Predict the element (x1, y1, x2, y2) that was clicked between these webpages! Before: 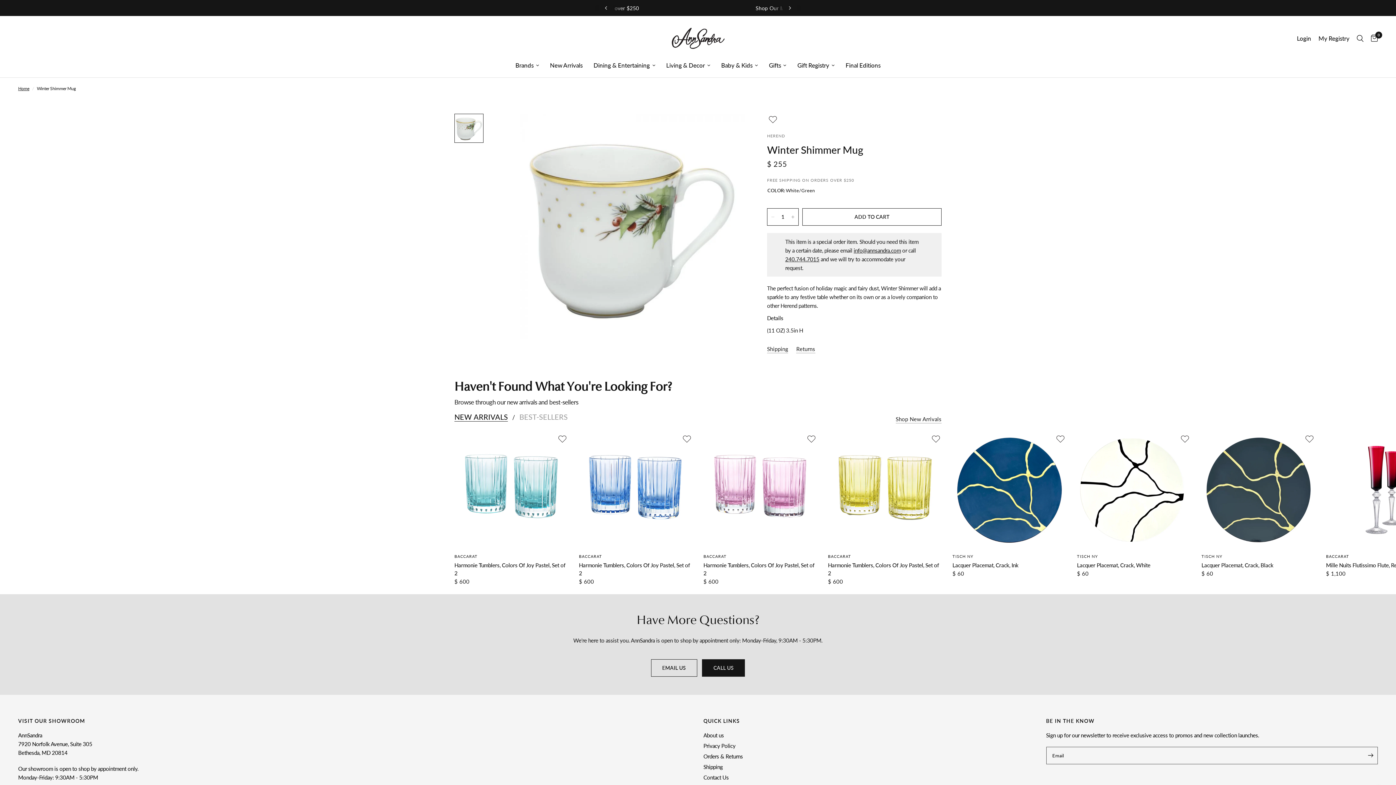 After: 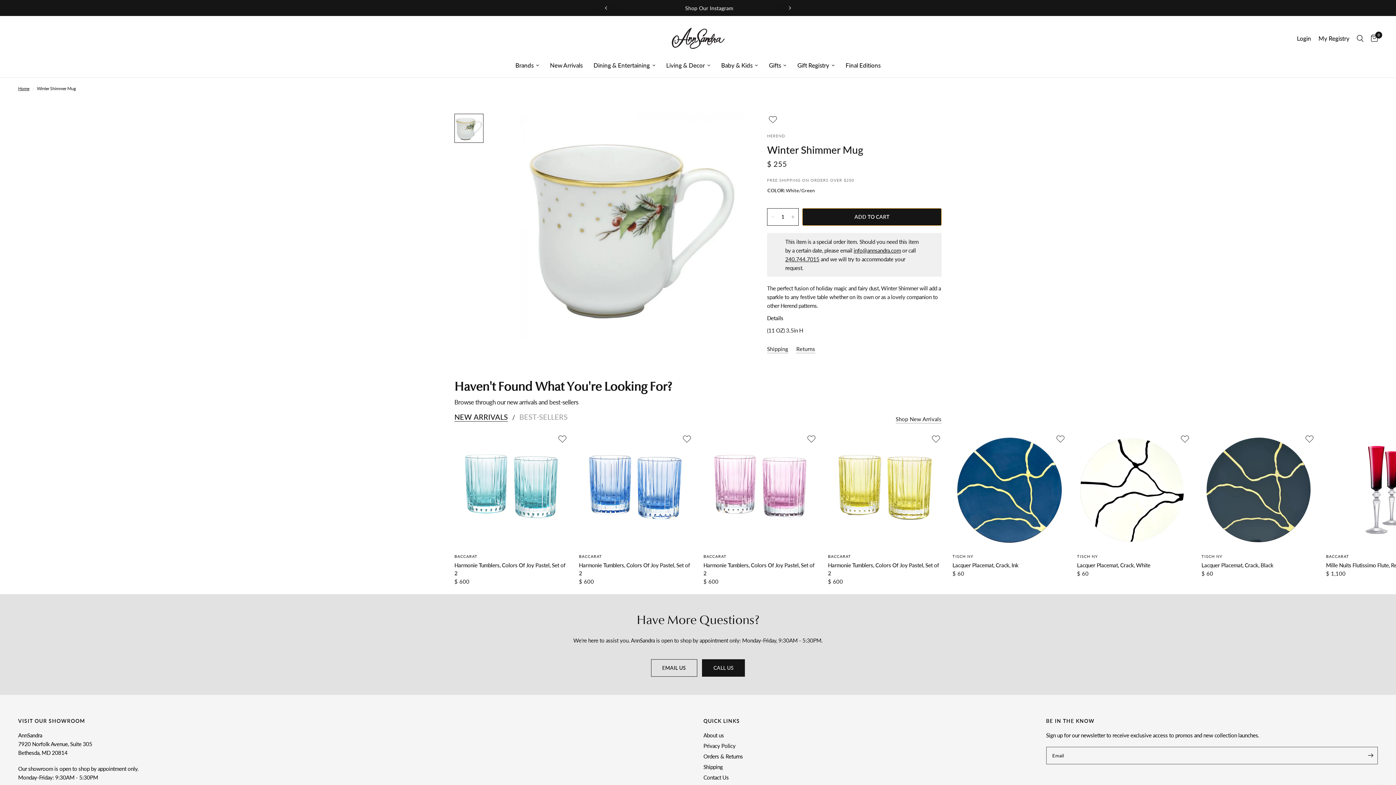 Action: bbox: (802, 208, 941, 225) label: ADD TO CART